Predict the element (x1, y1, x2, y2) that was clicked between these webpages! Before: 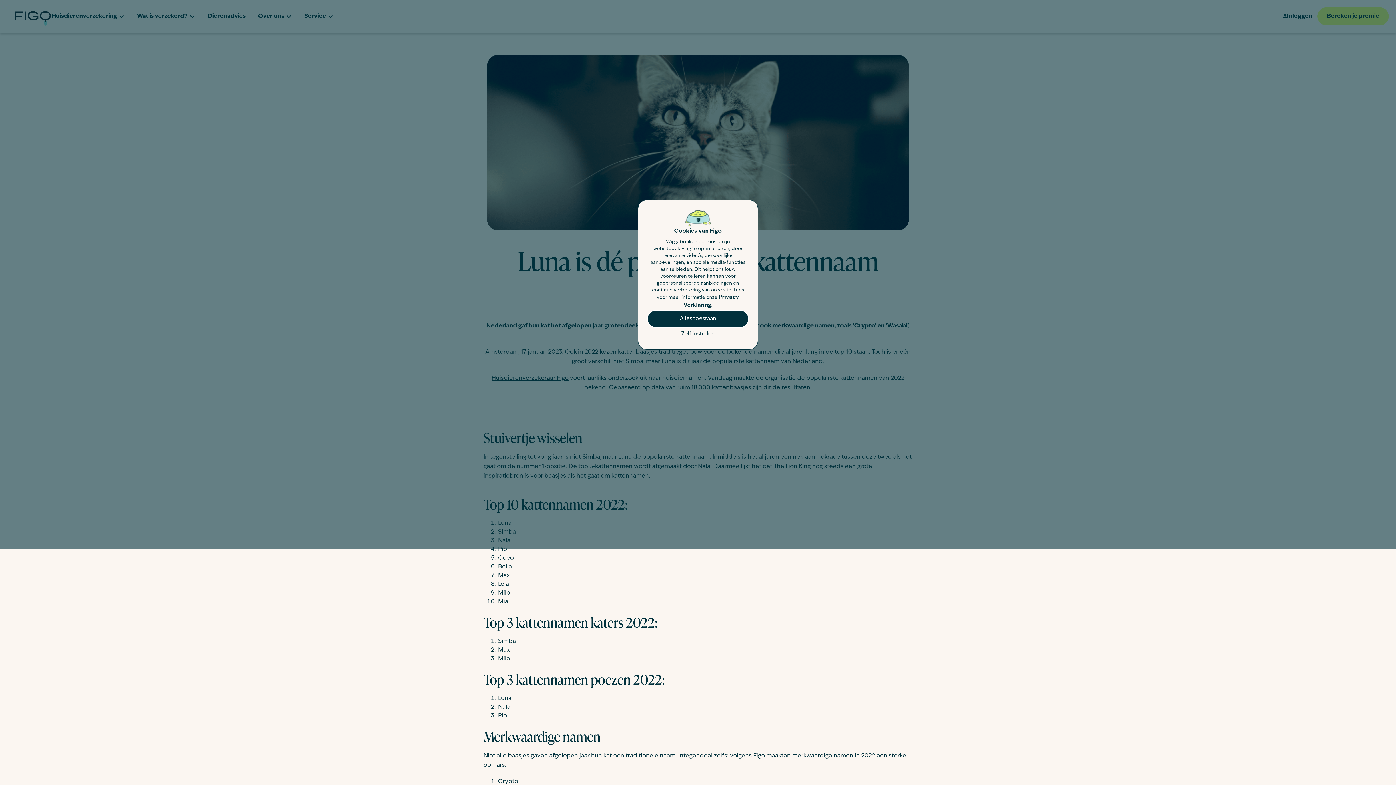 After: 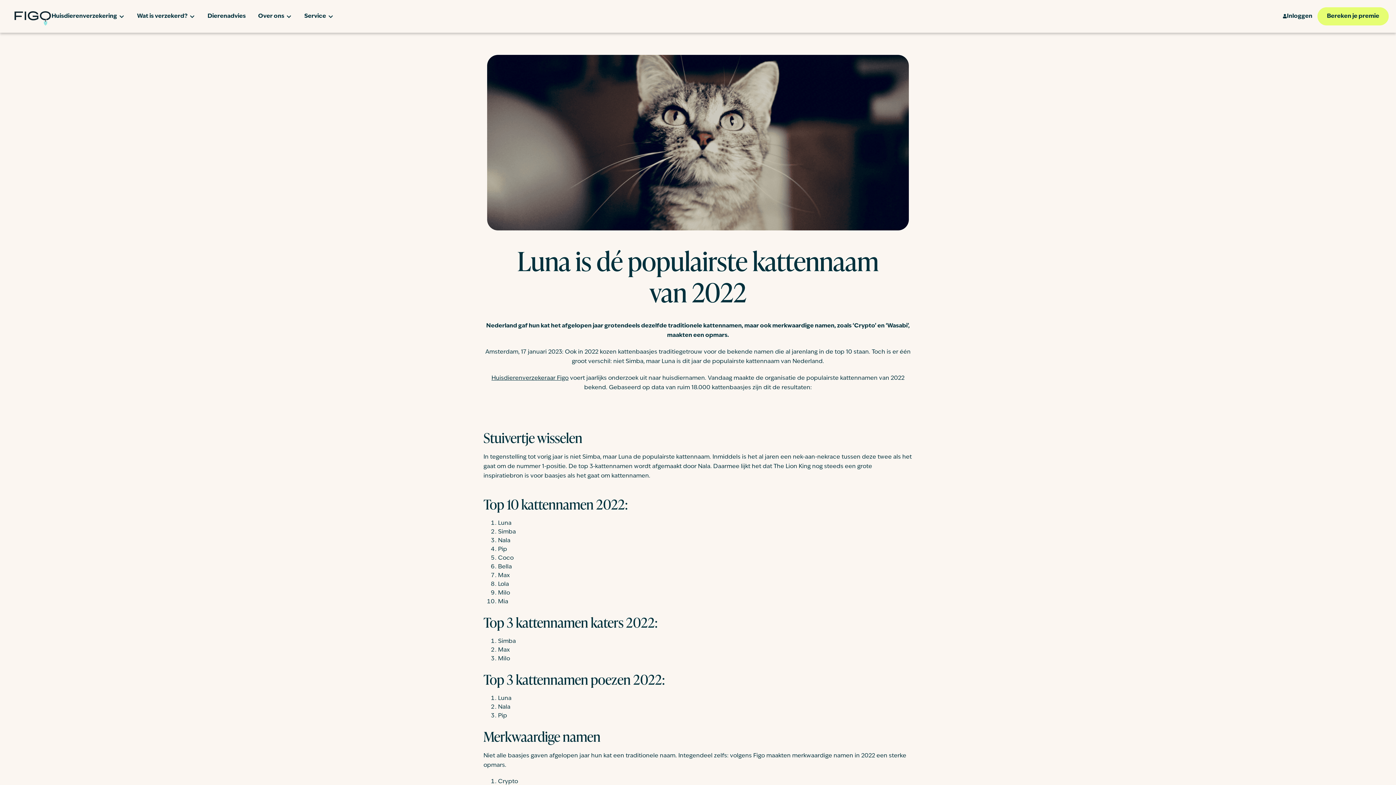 Action: bbox: (647, 310, 749, 328) label: Alles toestaan